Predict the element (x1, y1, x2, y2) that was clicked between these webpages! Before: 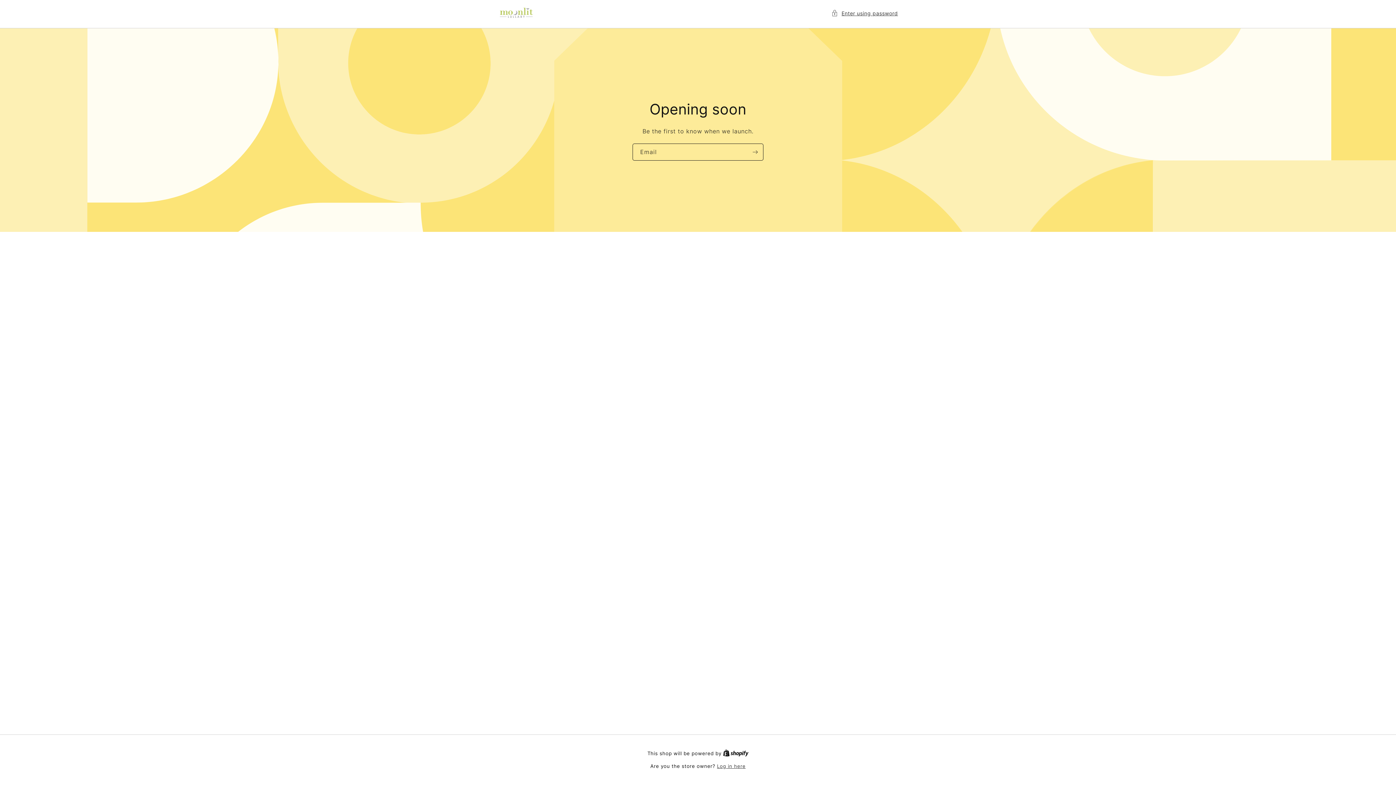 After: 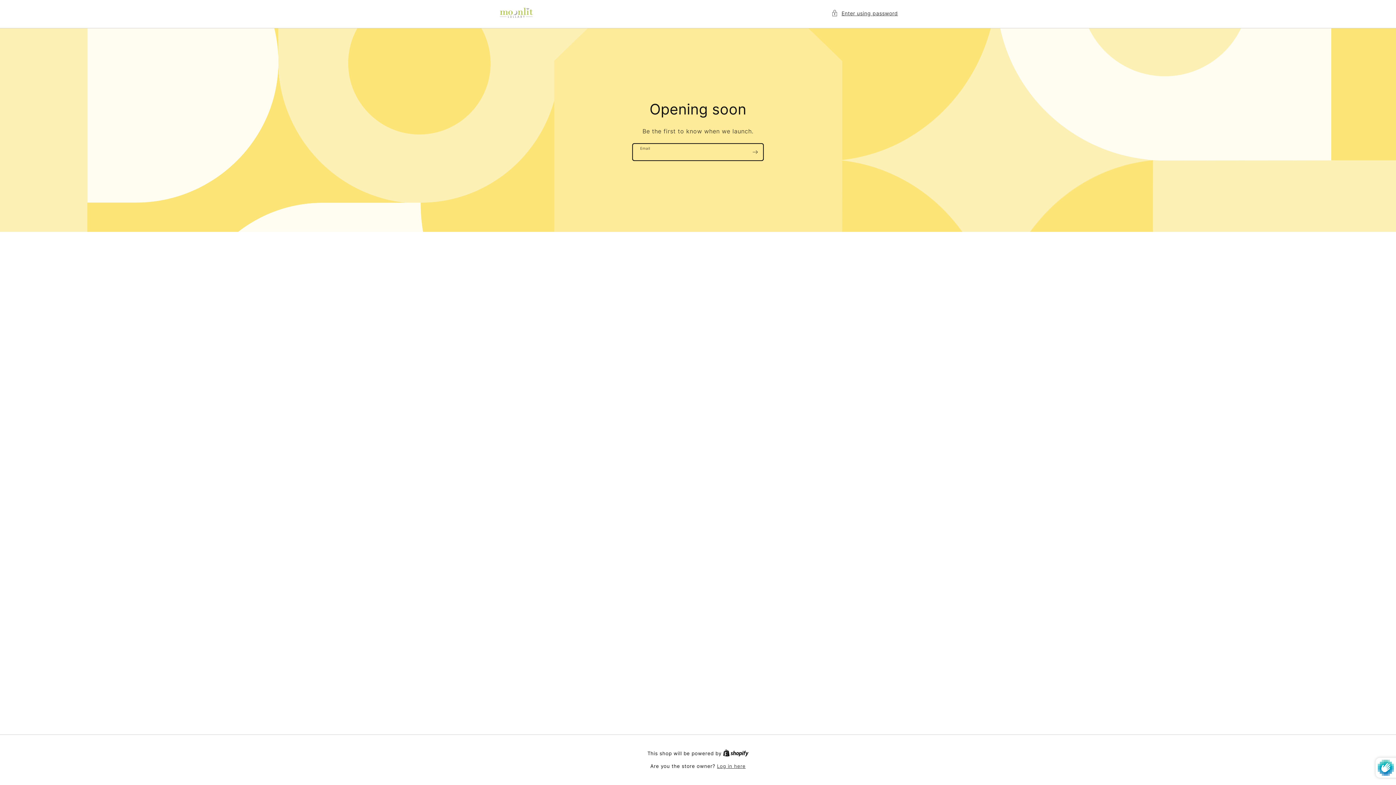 Action: bbox: (747, 143, 763, 160) label: Subscribe